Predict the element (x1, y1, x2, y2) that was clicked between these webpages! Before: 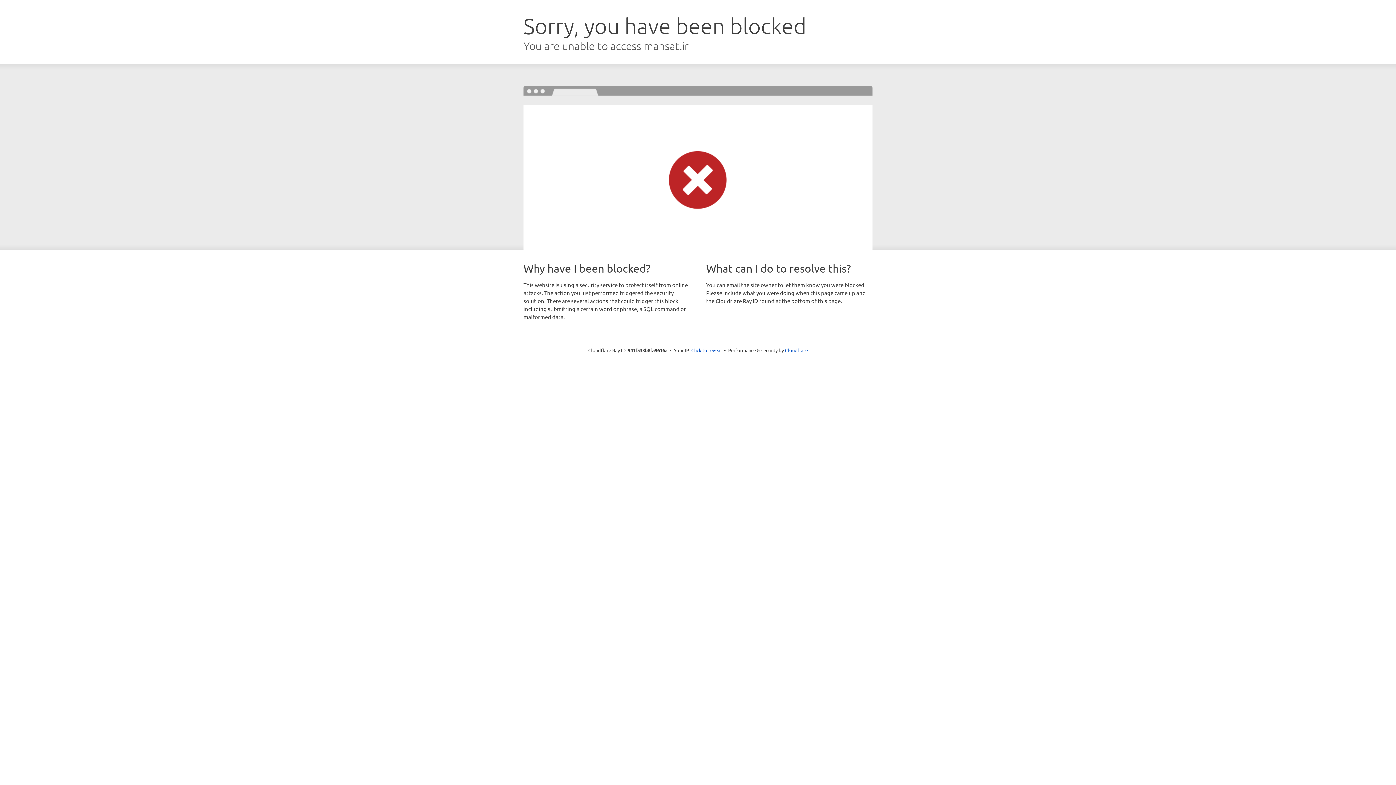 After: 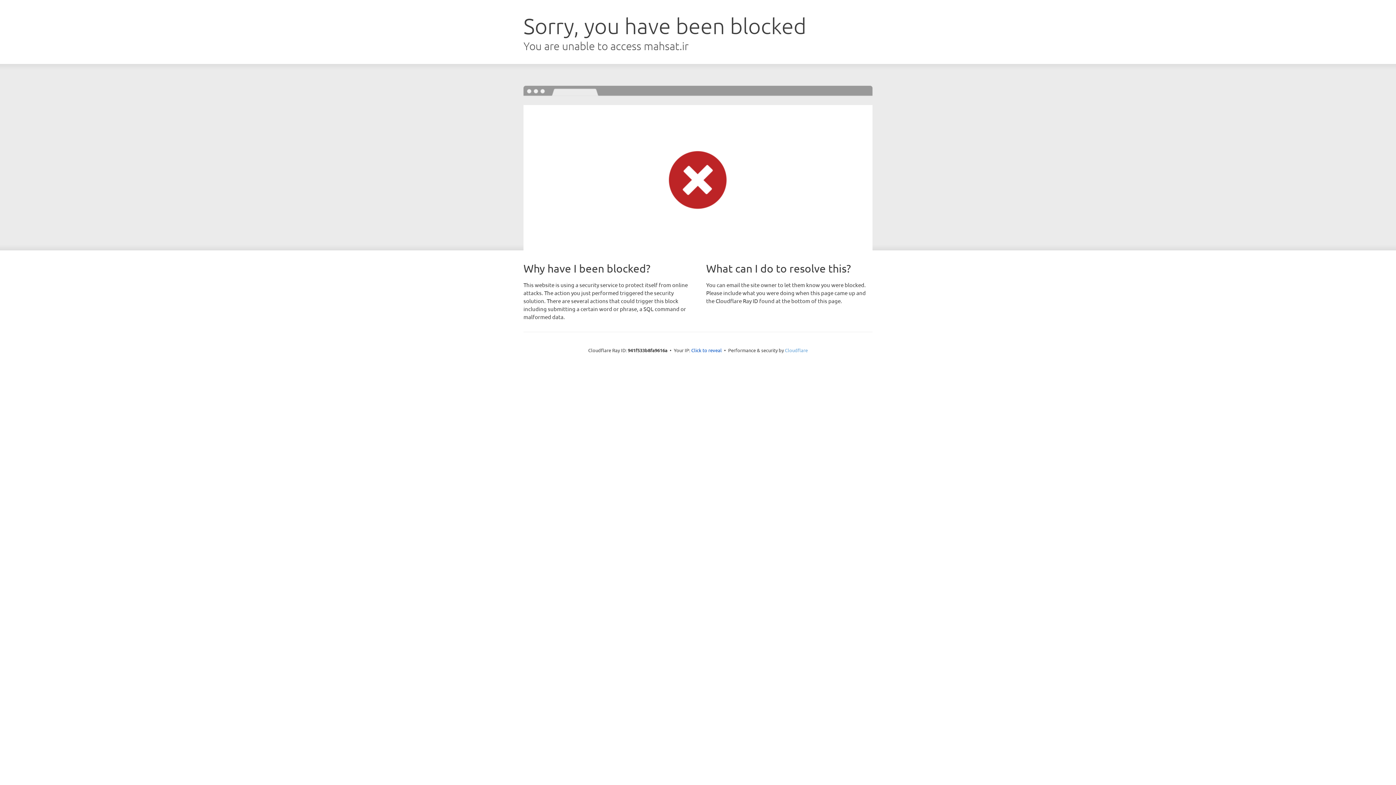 Action: bbox: (785, 347, 808, 353) label: Cloudflare